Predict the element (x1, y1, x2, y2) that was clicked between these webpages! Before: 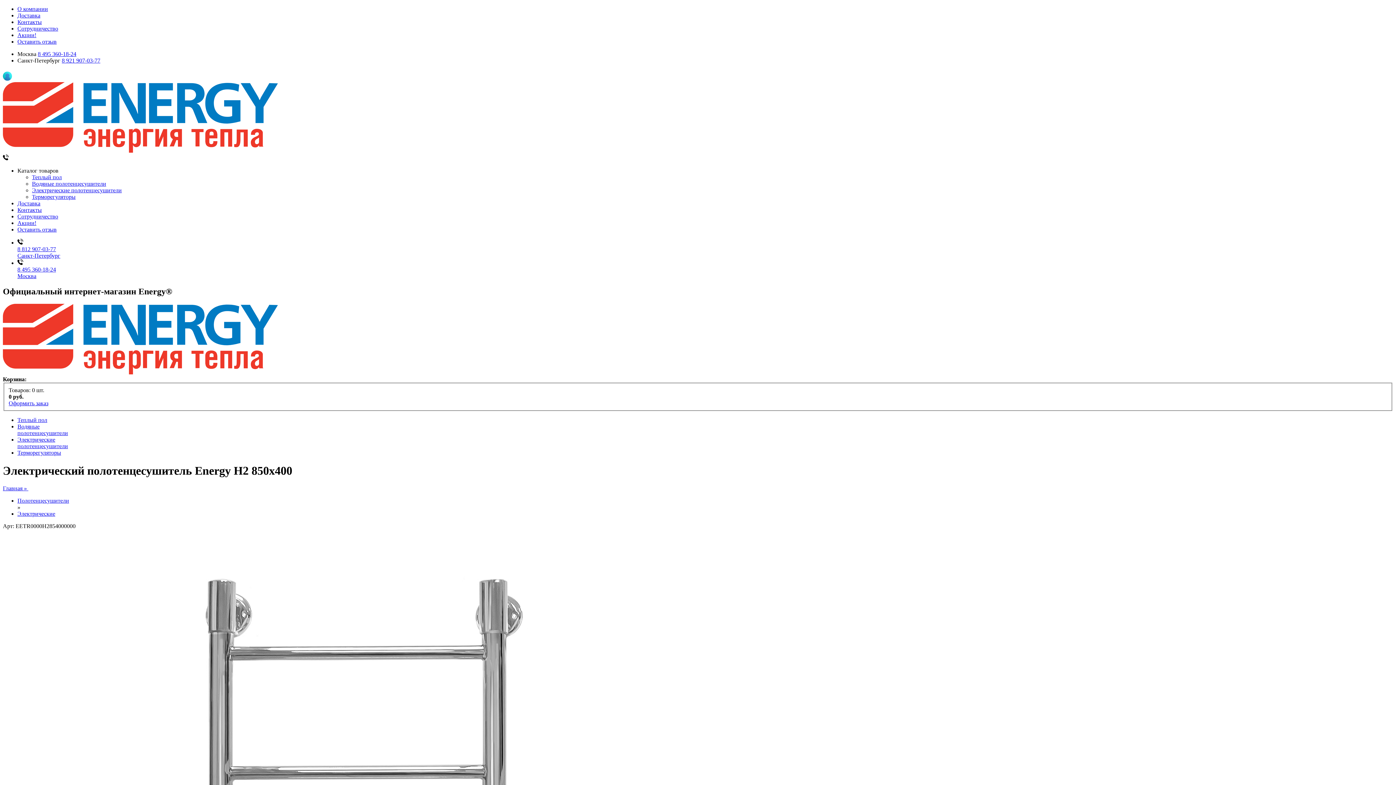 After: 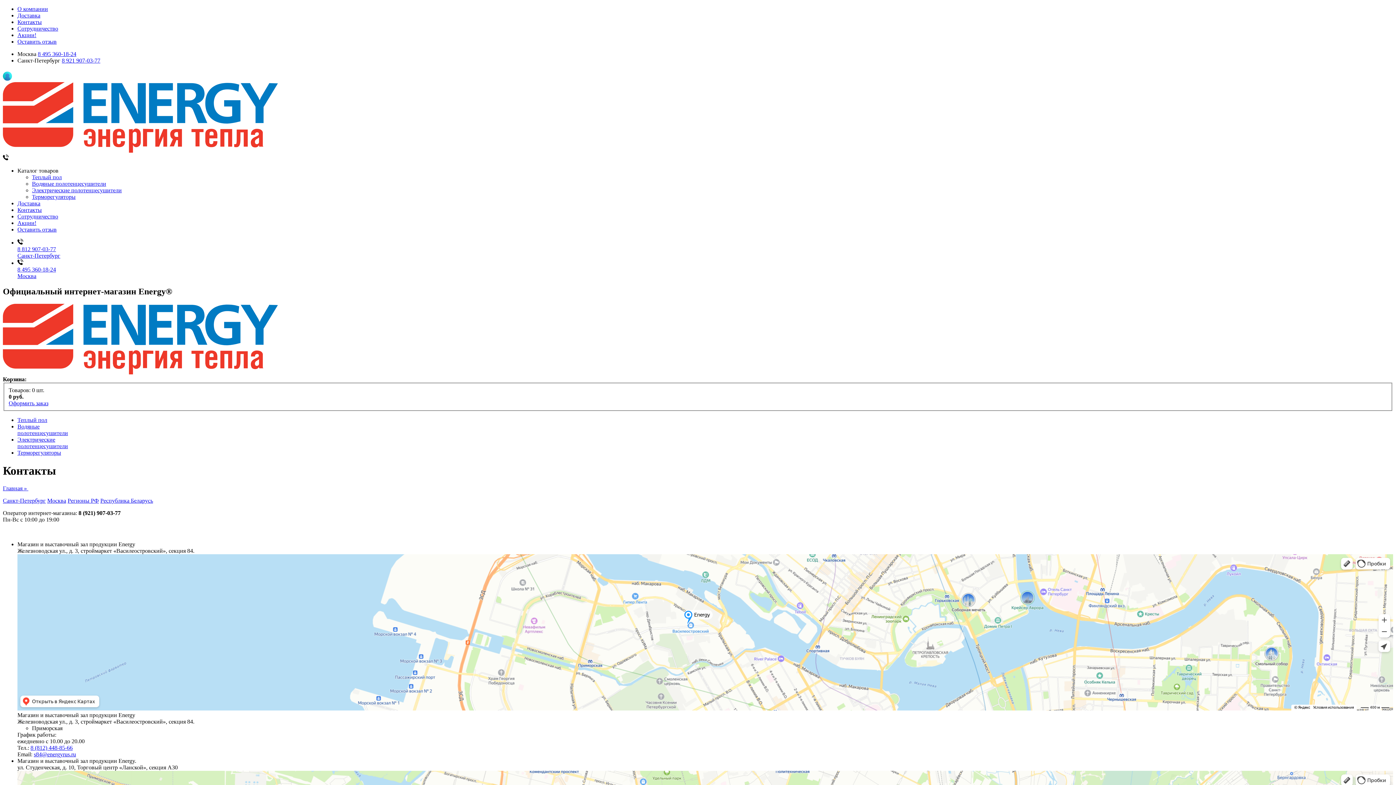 Action: label: Контакты bbox: (17, 18, 41, 25)